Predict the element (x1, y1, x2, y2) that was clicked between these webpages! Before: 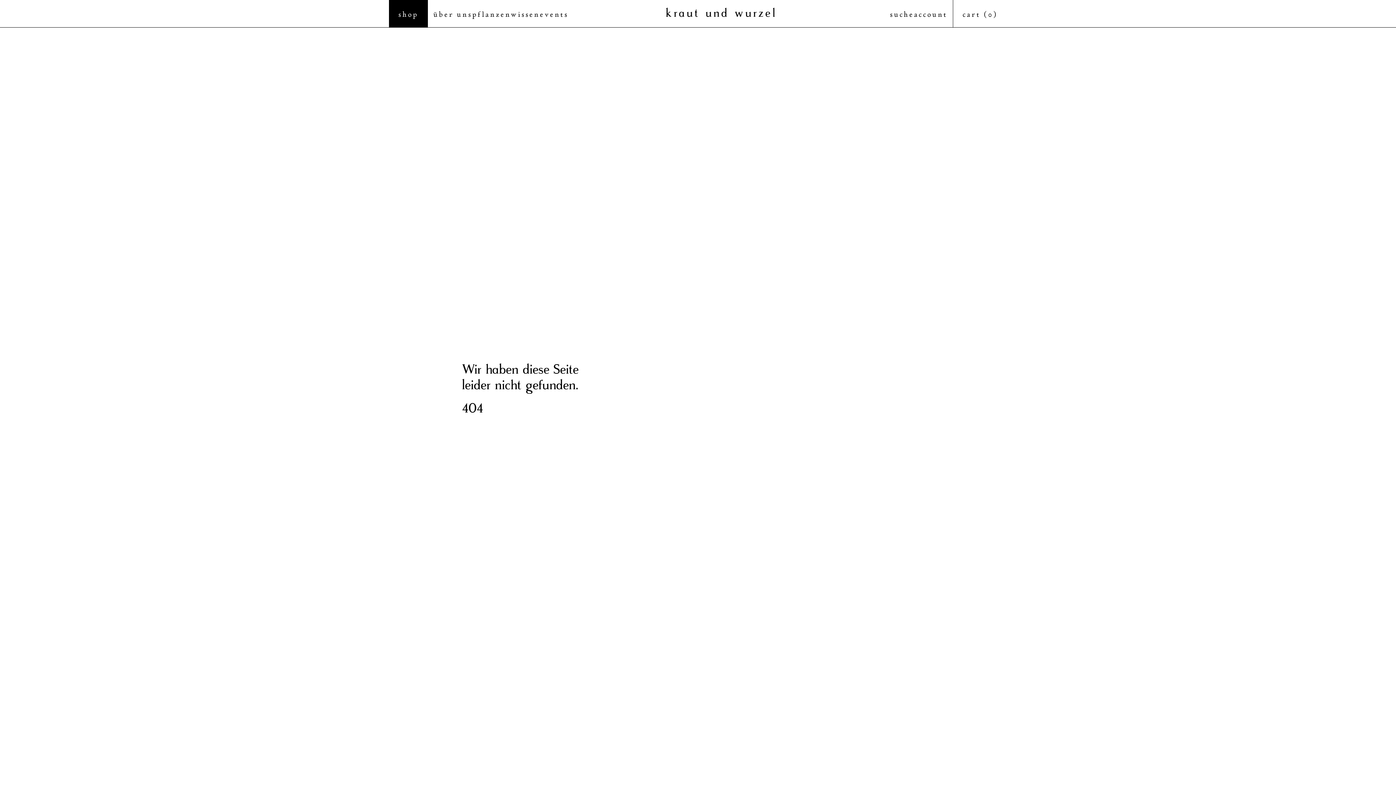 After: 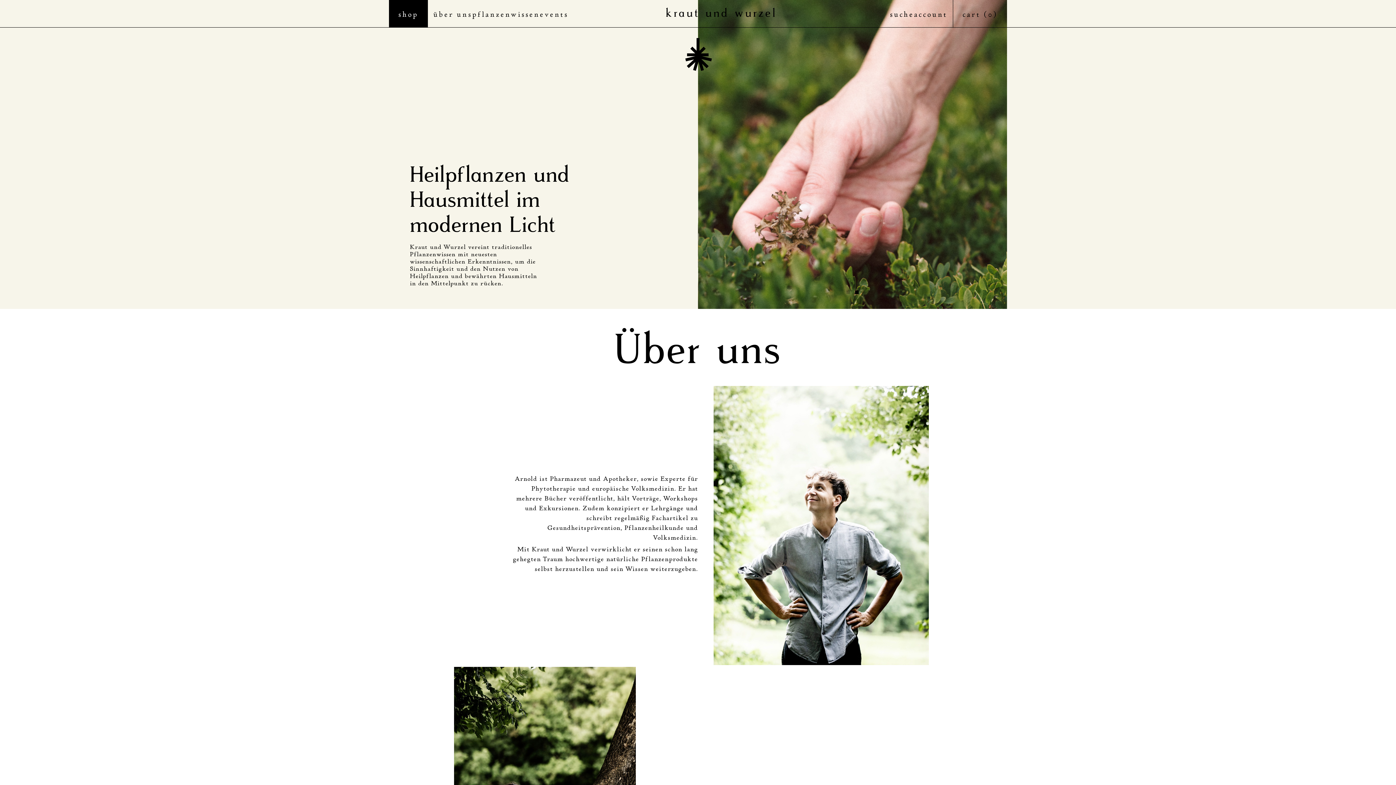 Action: bbox: (433, 9, 472, 20) label: über uns